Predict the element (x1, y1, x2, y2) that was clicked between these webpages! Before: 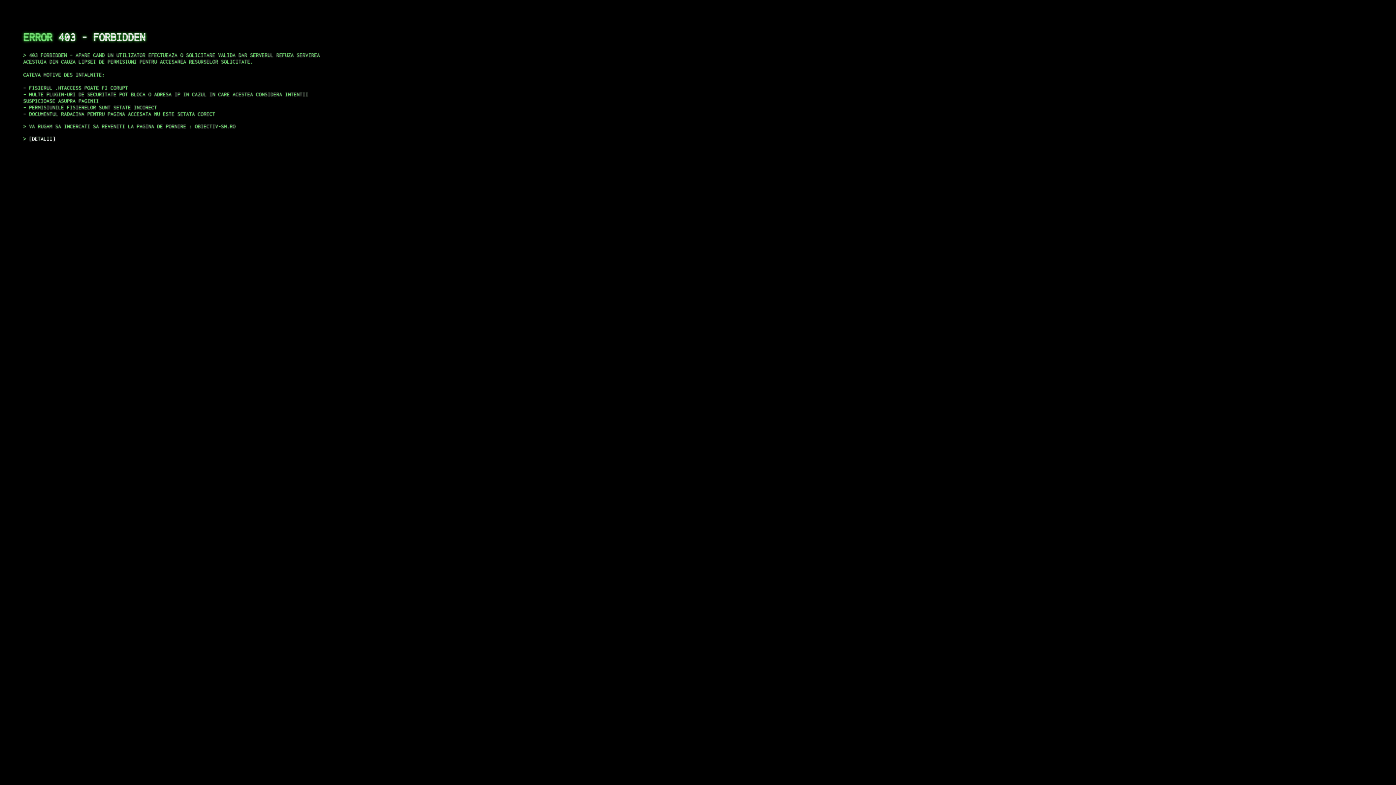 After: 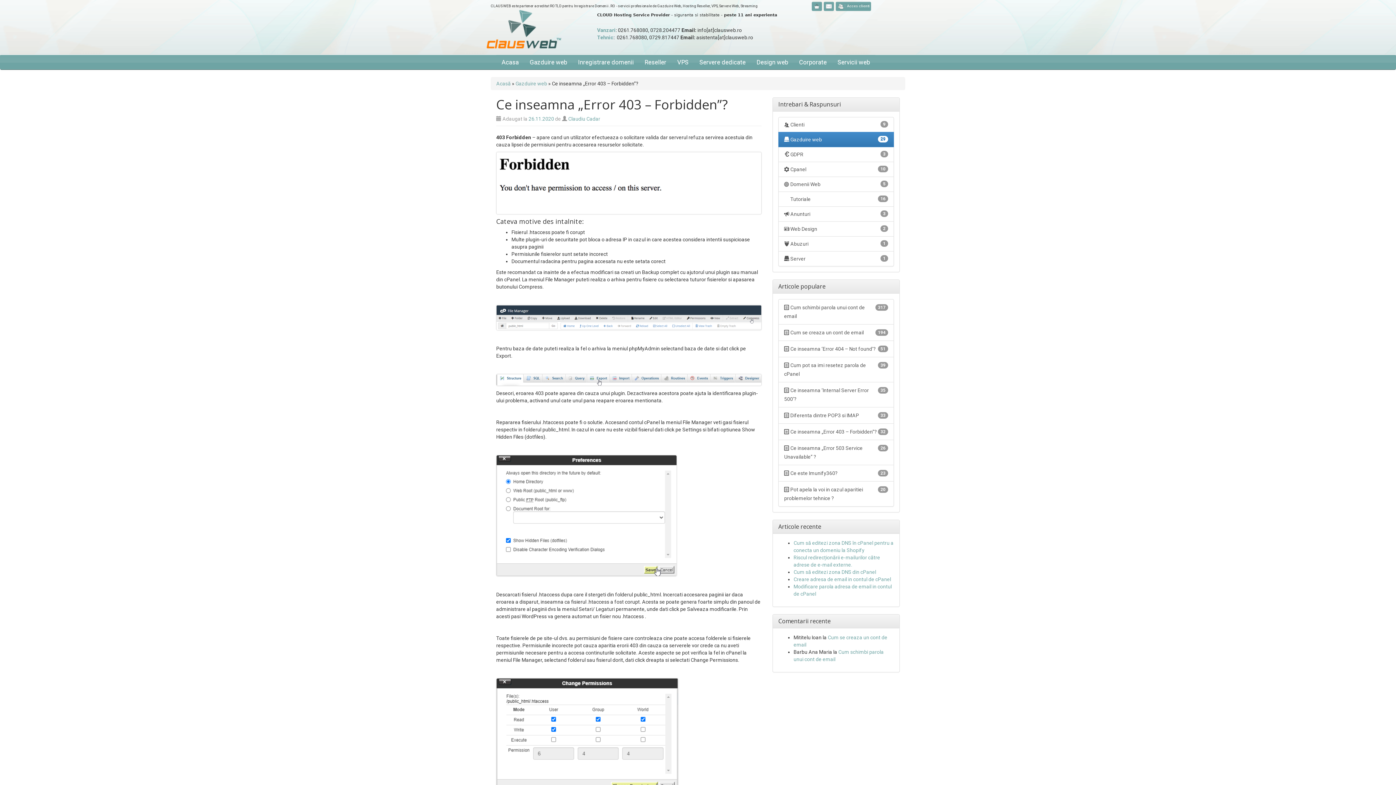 Action: bbox: (29, 135, 55, 141) label: DETALII